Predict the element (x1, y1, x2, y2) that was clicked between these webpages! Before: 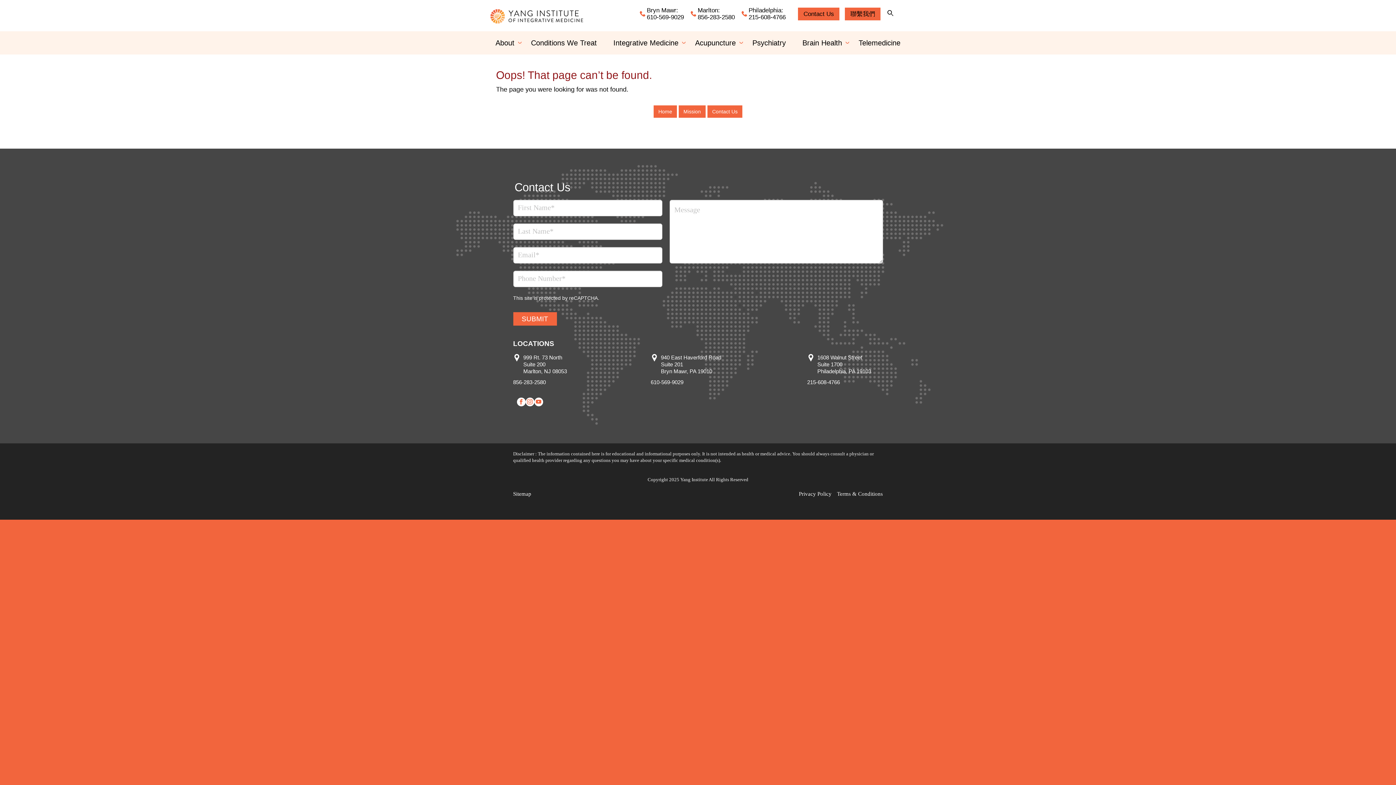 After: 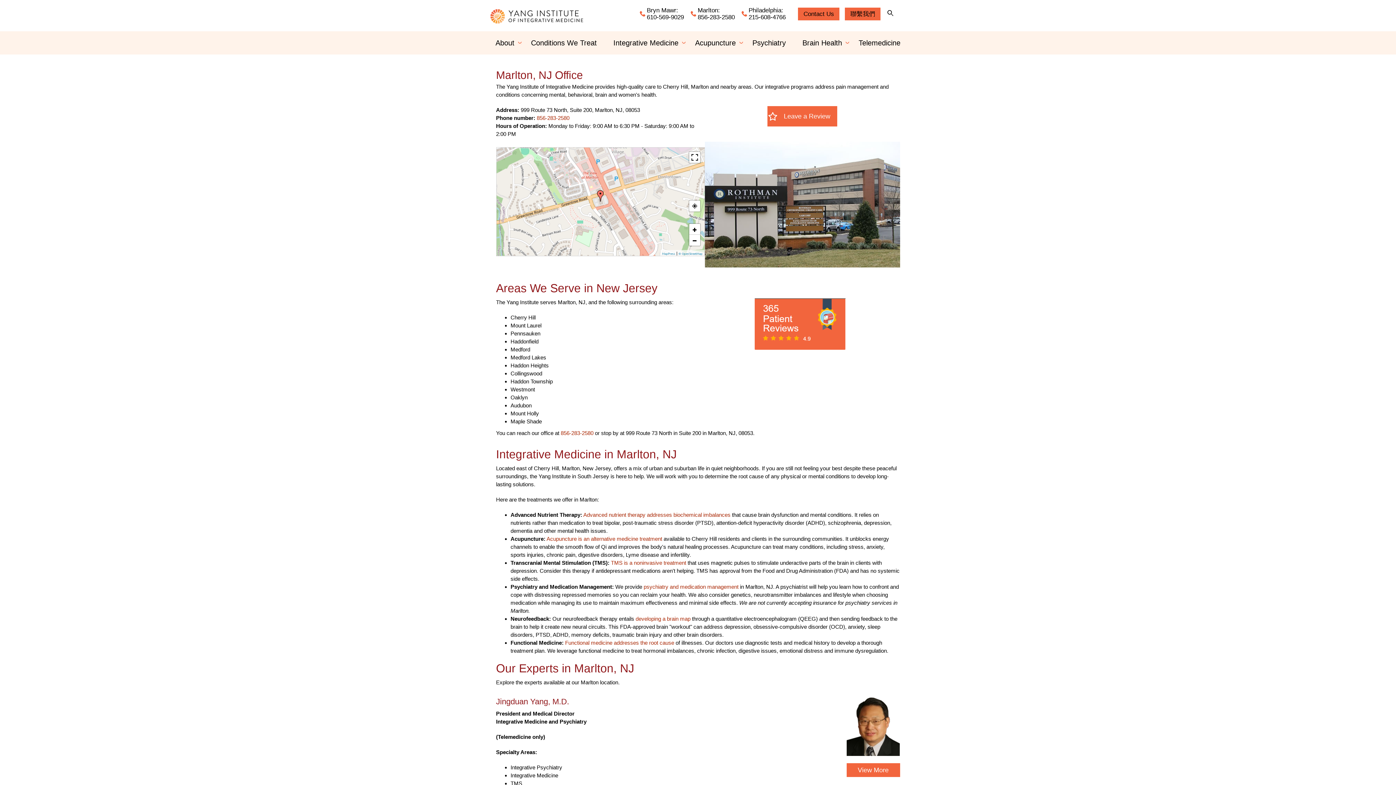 Action: label: Marlton: bbox: (697, 6, 720, 13)